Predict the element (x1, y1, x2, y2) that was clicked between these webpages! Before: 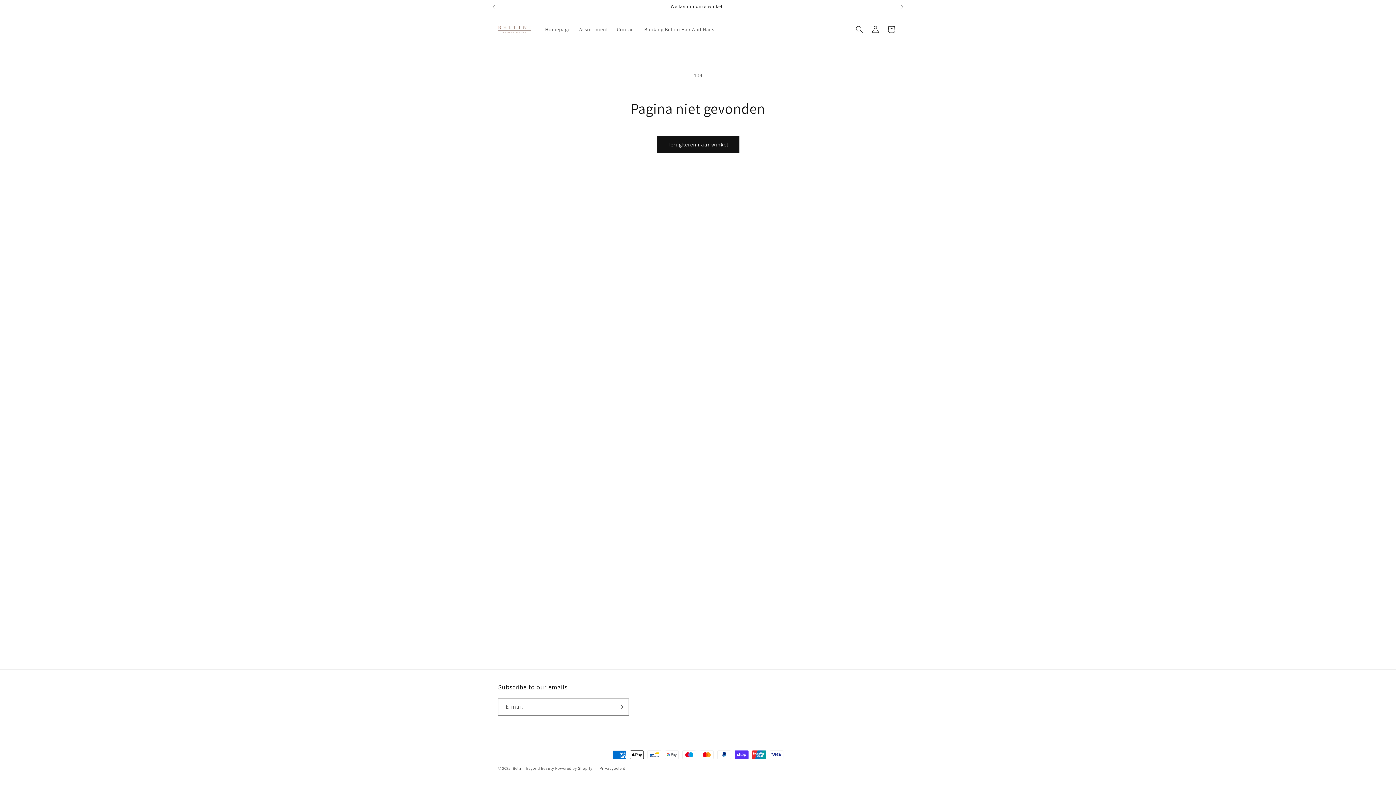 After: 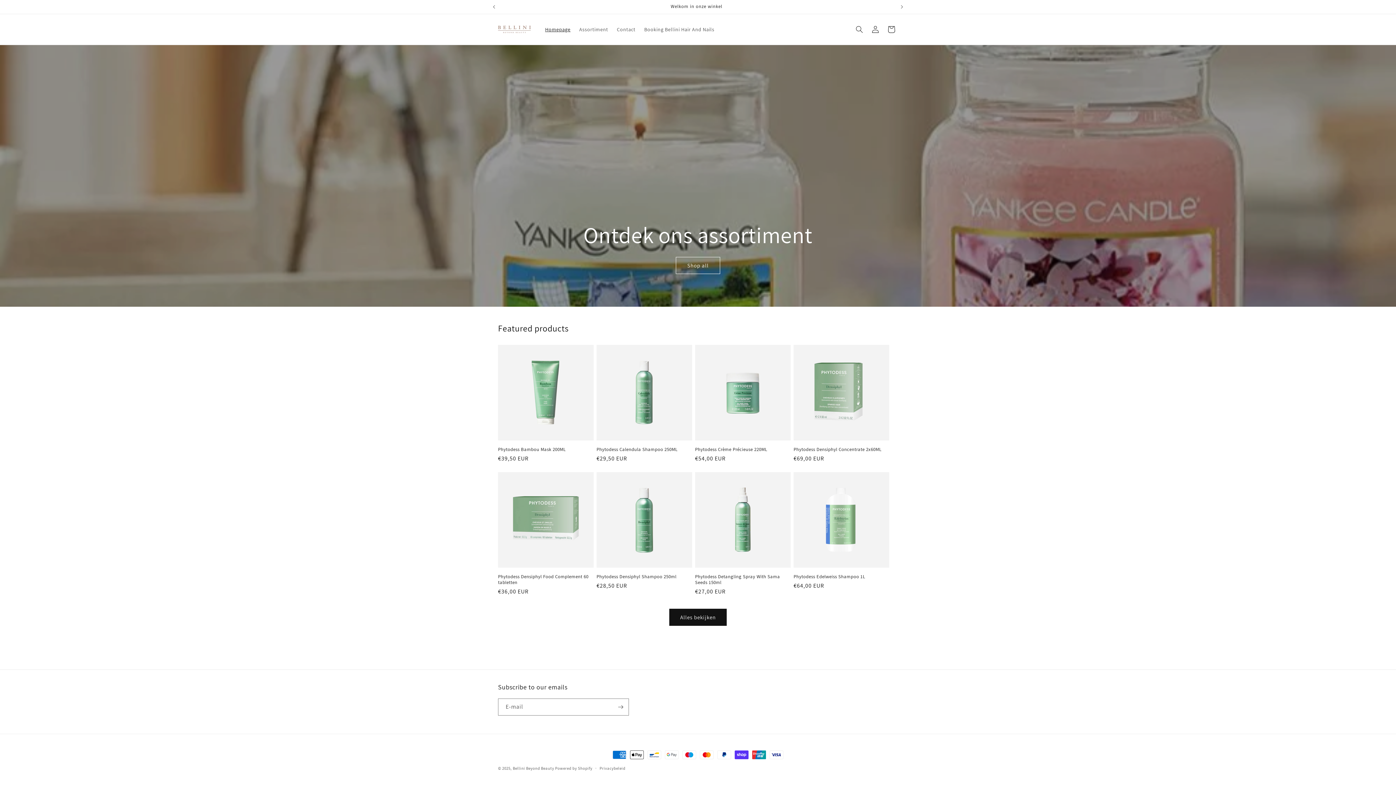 Action: bbox: (495, 23, 533, 35)